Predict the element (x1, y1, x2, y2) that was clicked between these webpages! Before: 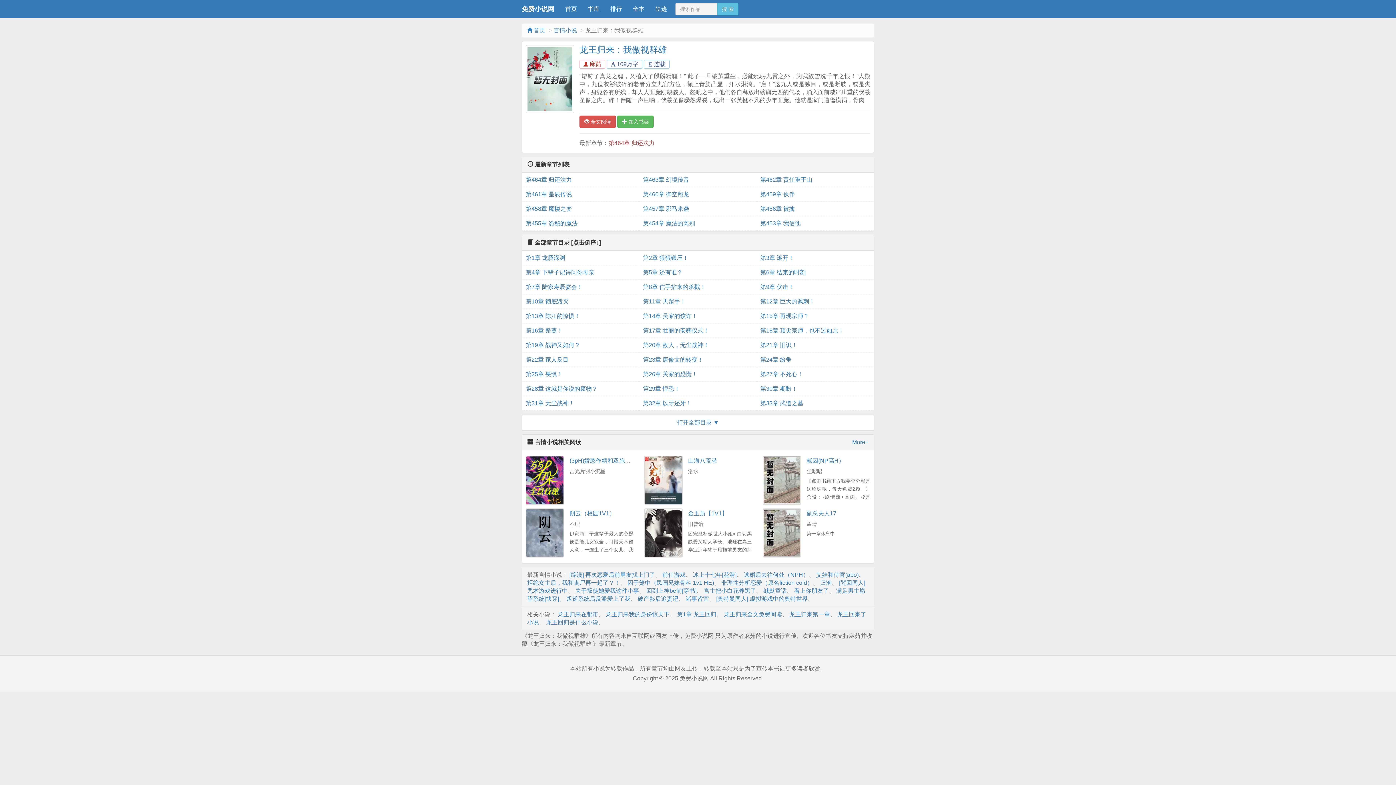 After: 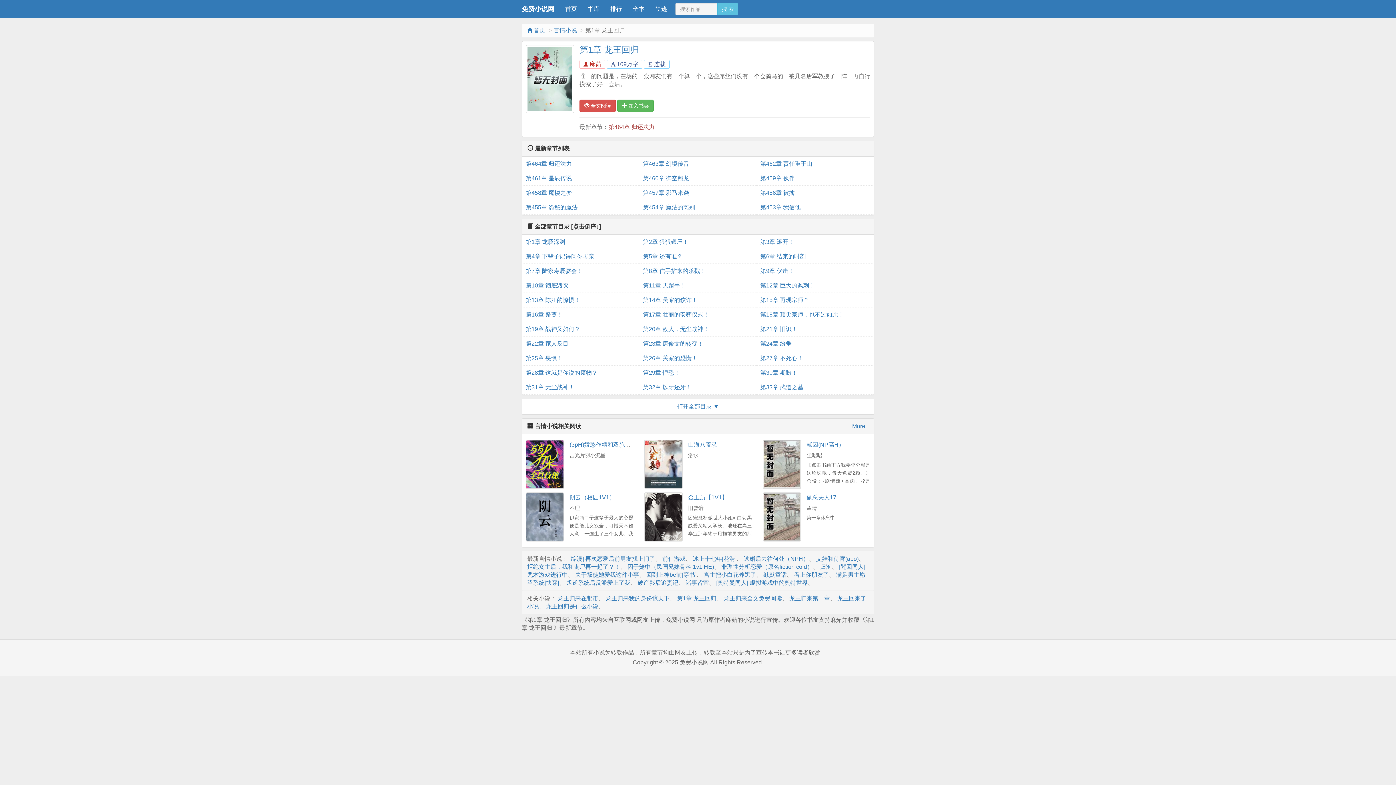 Action: bbox: (677, 611, 716, 617) label: 第1章 龙王回归